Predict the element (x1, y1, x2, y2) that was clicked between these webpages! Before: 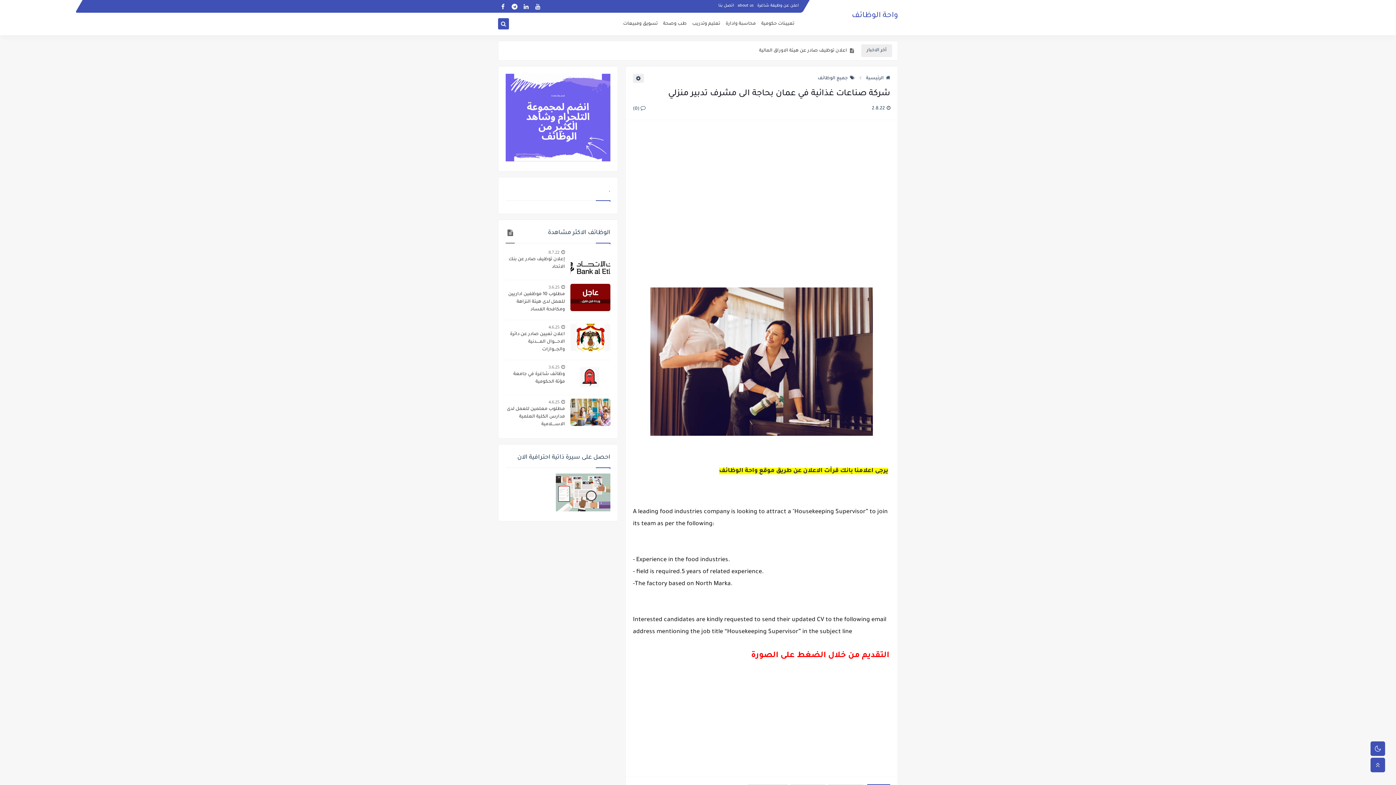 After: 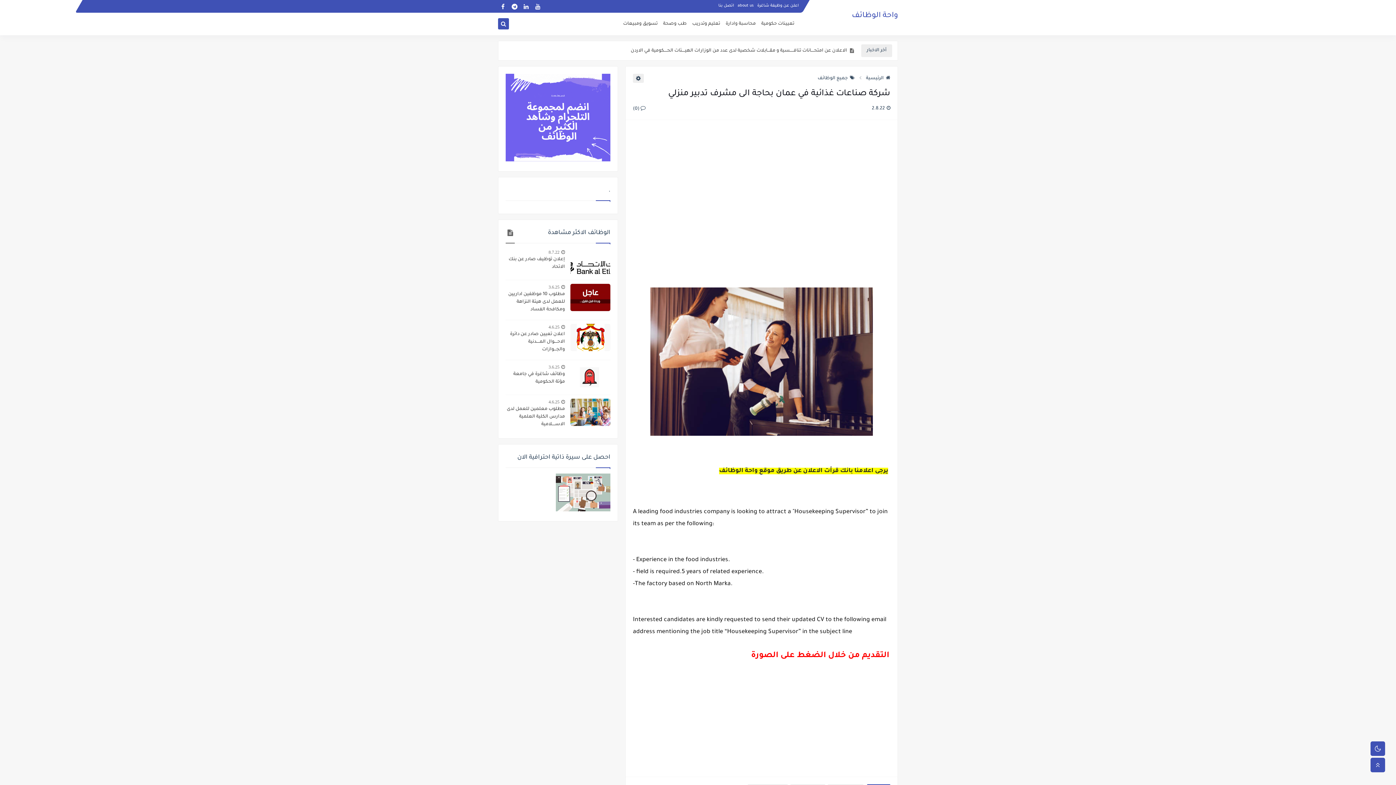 Action: bbox: (872, 106, 890, 111) label:  2.8.22